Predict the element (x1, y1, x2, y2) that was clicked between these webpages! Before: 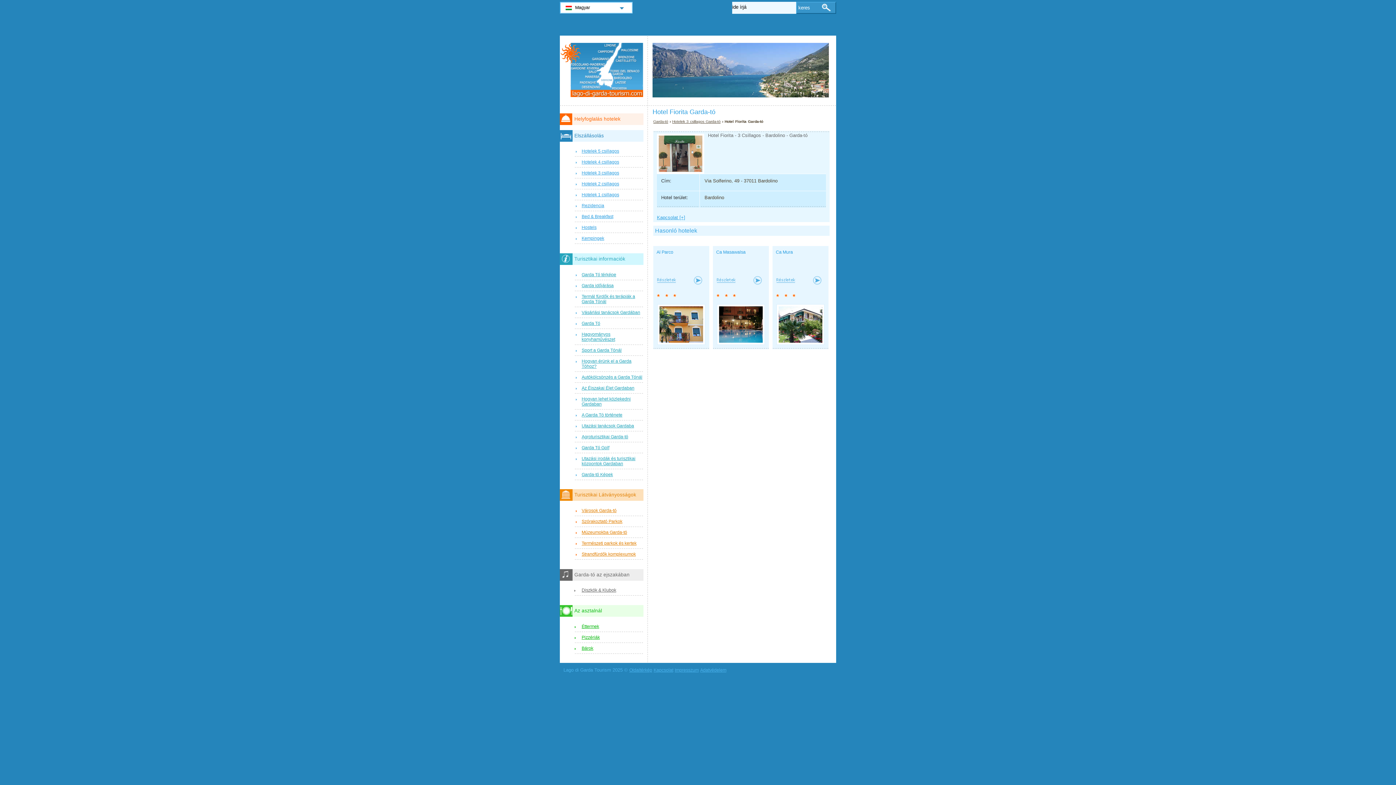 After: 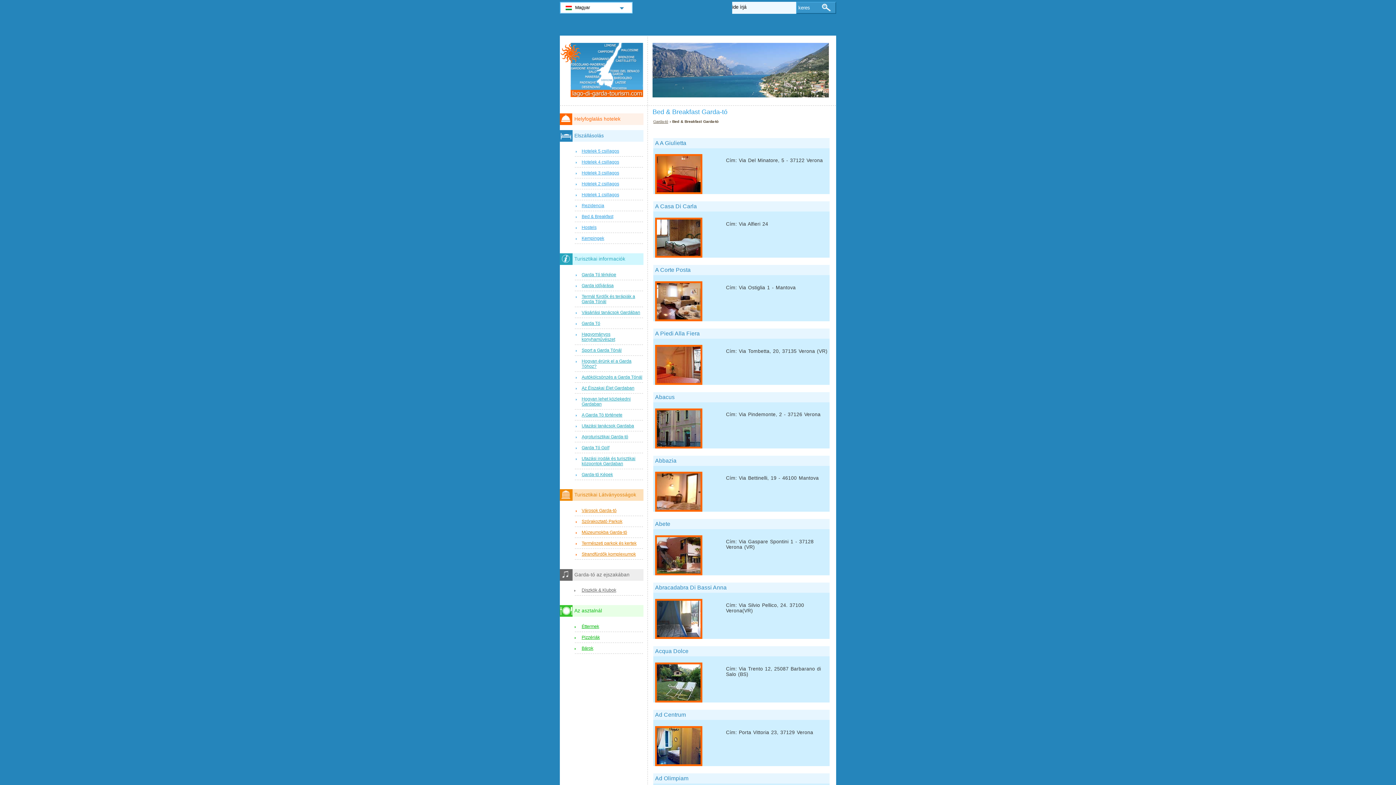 Action: bbox: (574, 213, 643, 221) label: Bed & Breakfast